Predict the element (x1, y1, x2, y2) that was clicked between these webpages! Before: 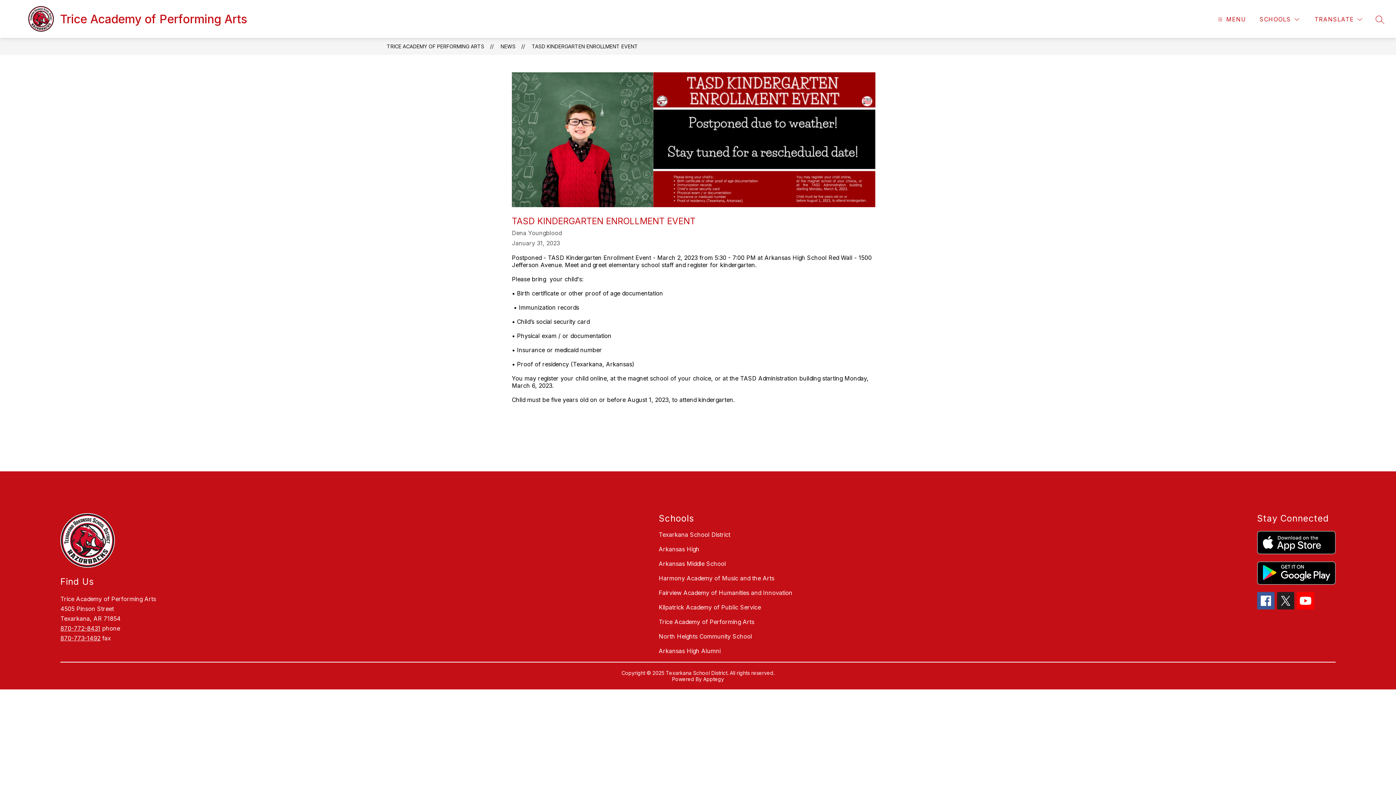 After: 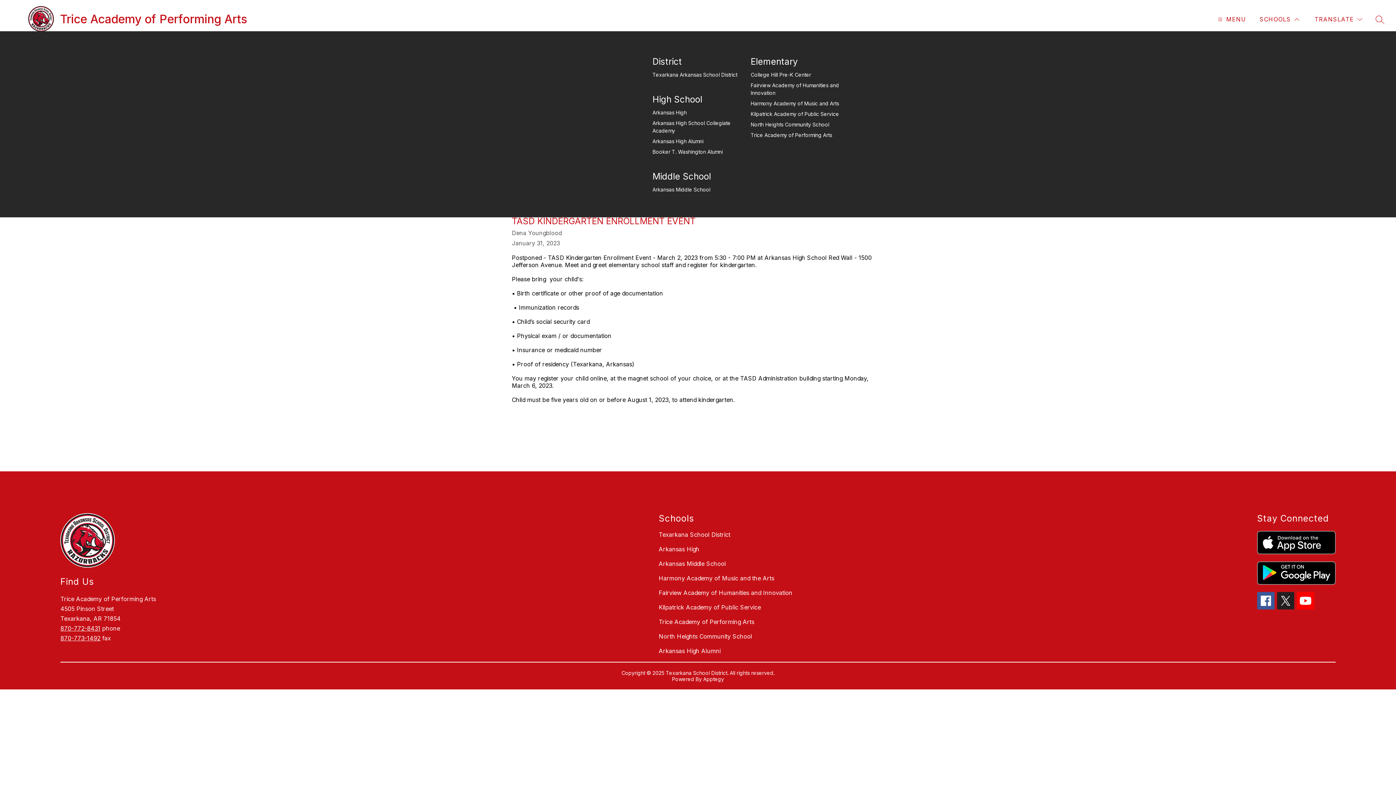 Action: label: SCHOOLS bbox: (1258, 14, 1301, 24)